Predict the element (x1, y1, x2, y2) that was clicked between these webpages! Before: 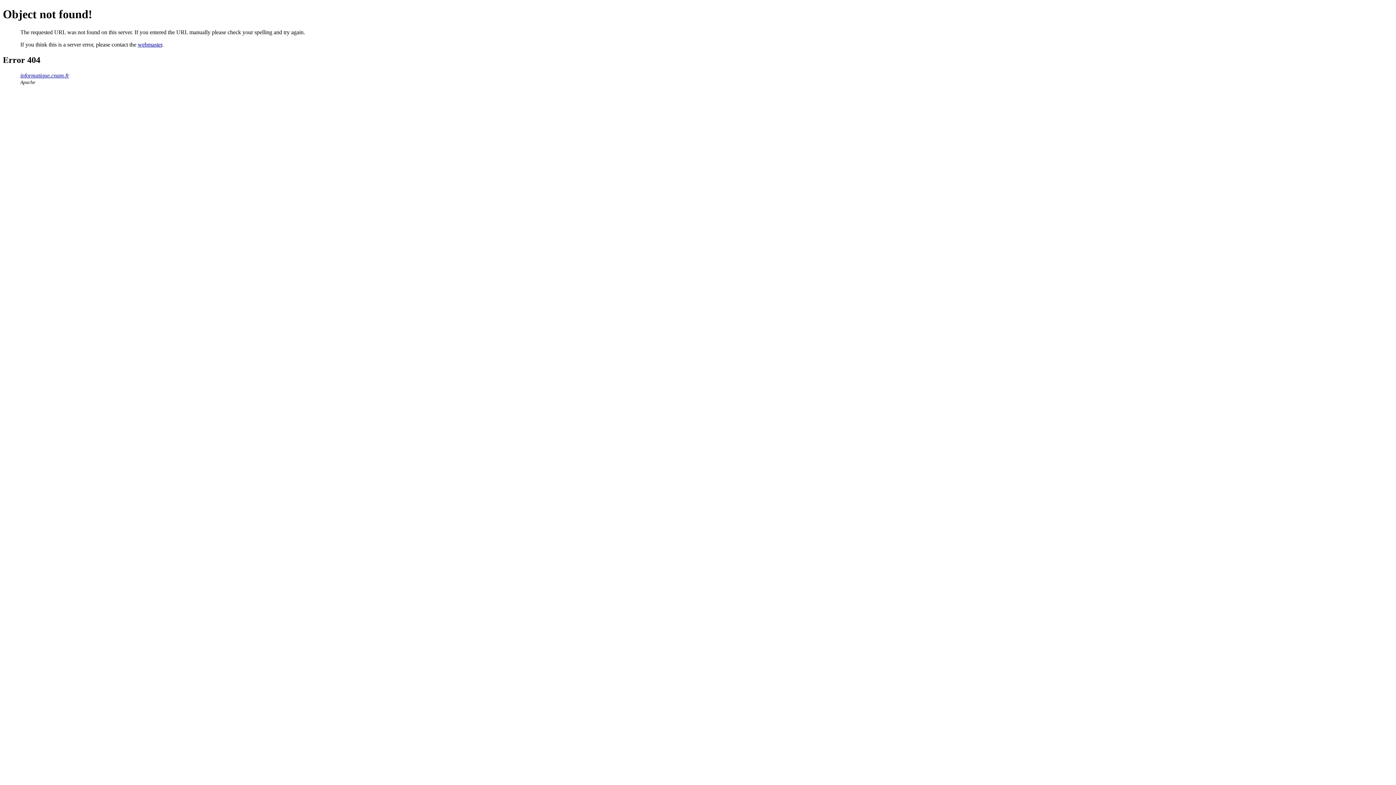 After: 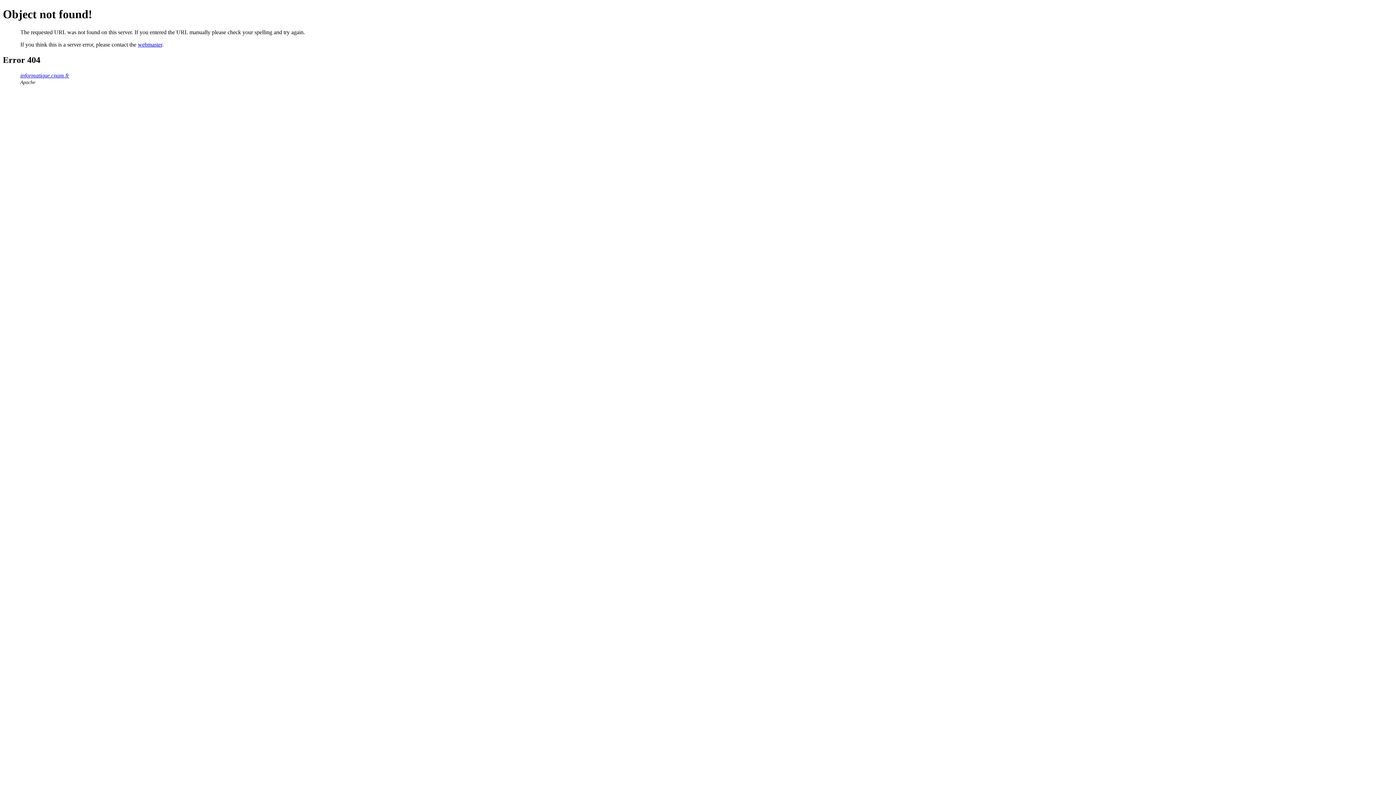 Action: bbox: (137, 41, 162, 47) label: webmaster